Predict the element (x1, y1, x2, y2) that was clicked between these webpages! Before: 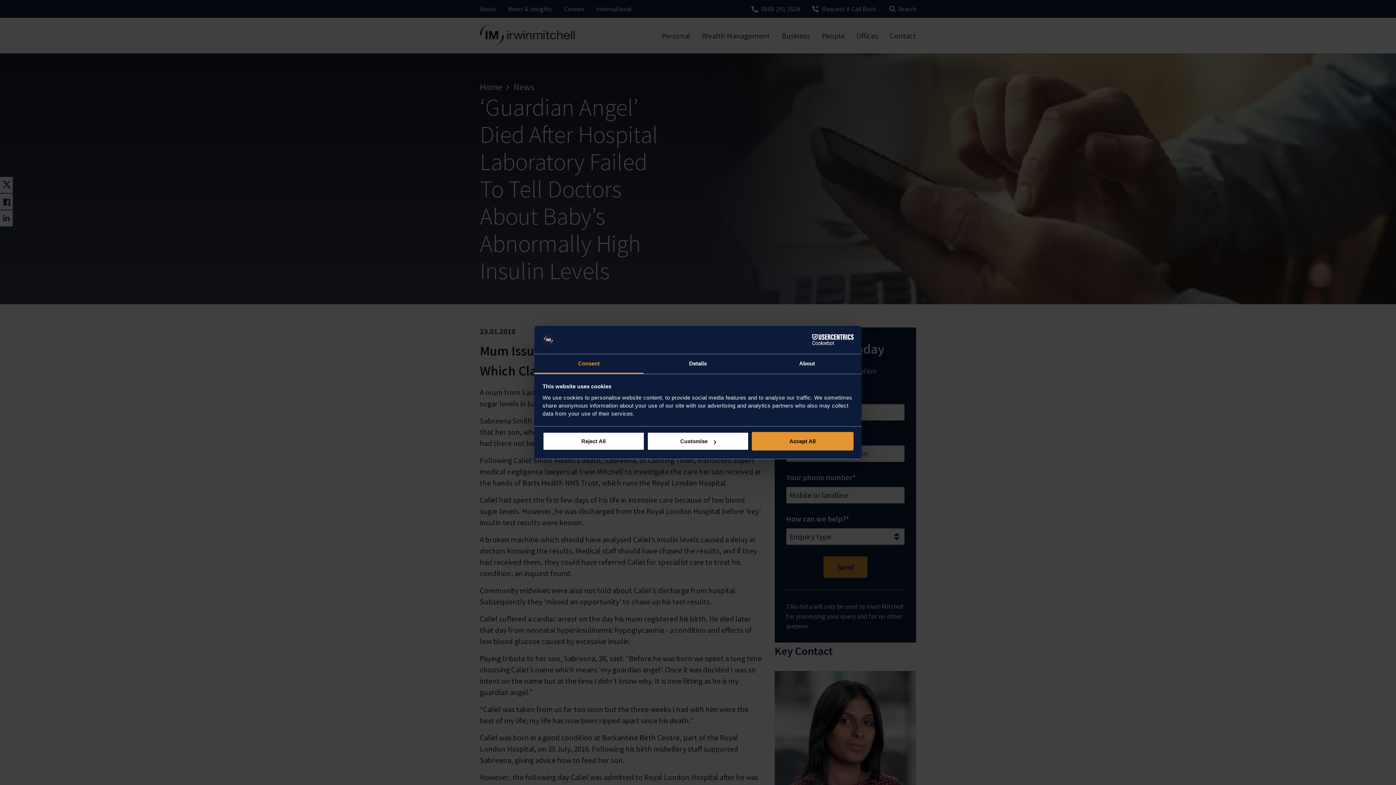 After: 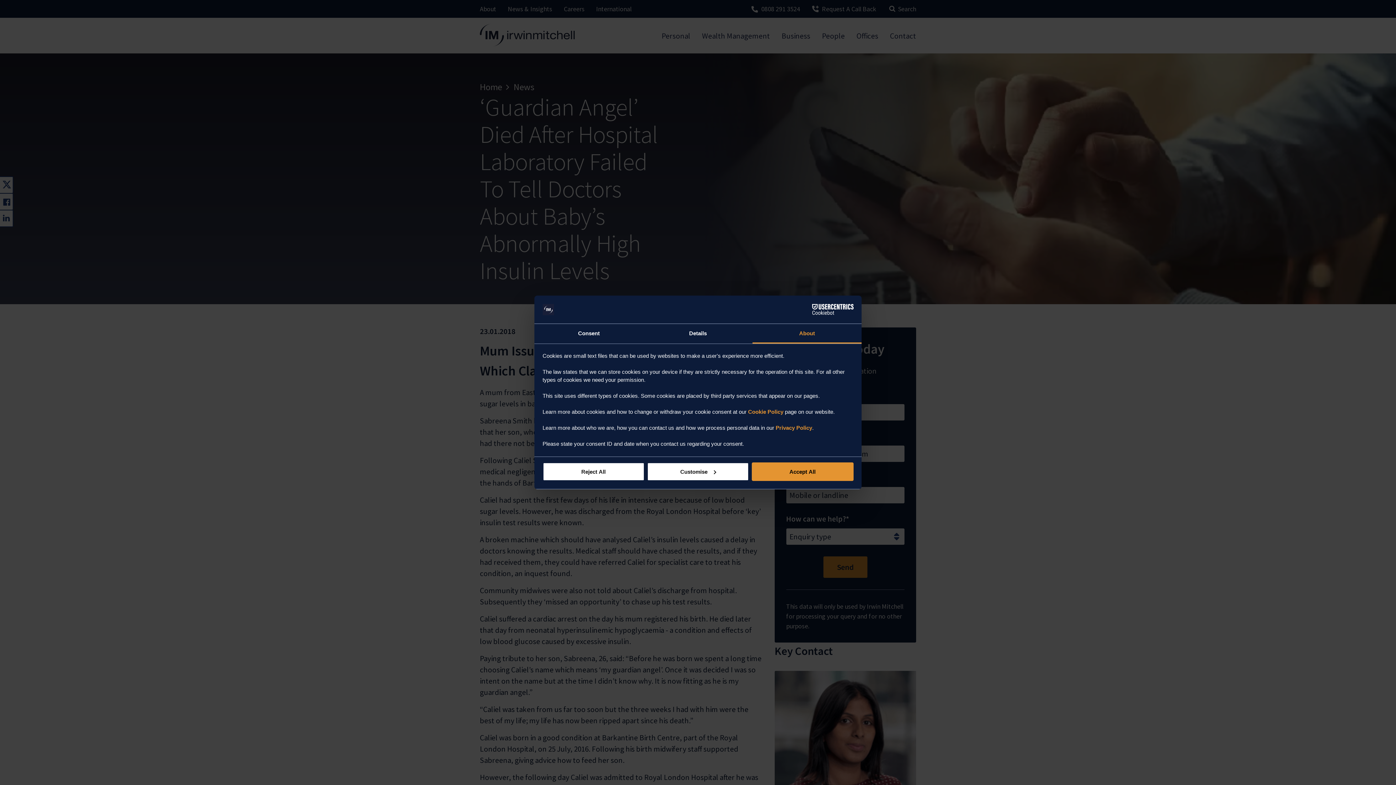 Action: label: About bbox: (752, 354, 861, 373)